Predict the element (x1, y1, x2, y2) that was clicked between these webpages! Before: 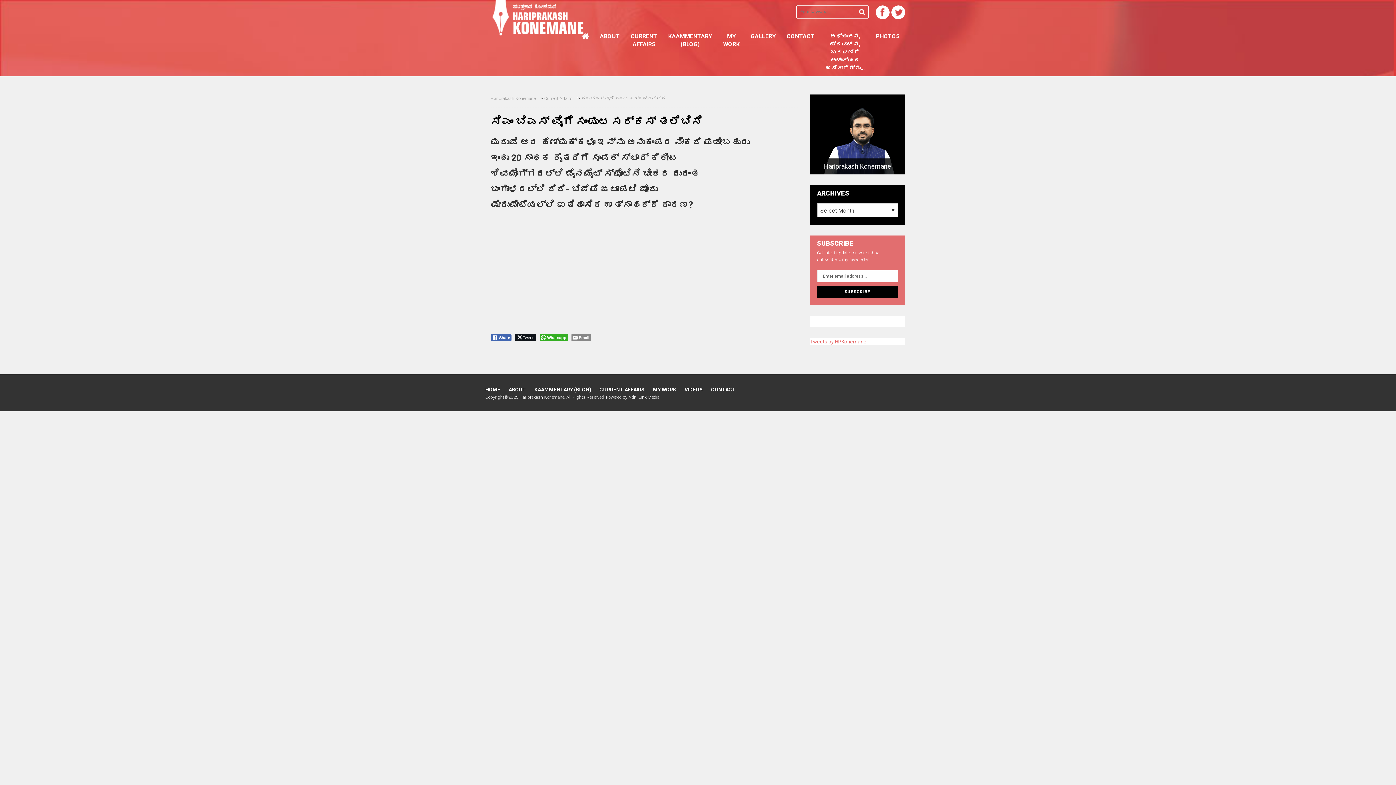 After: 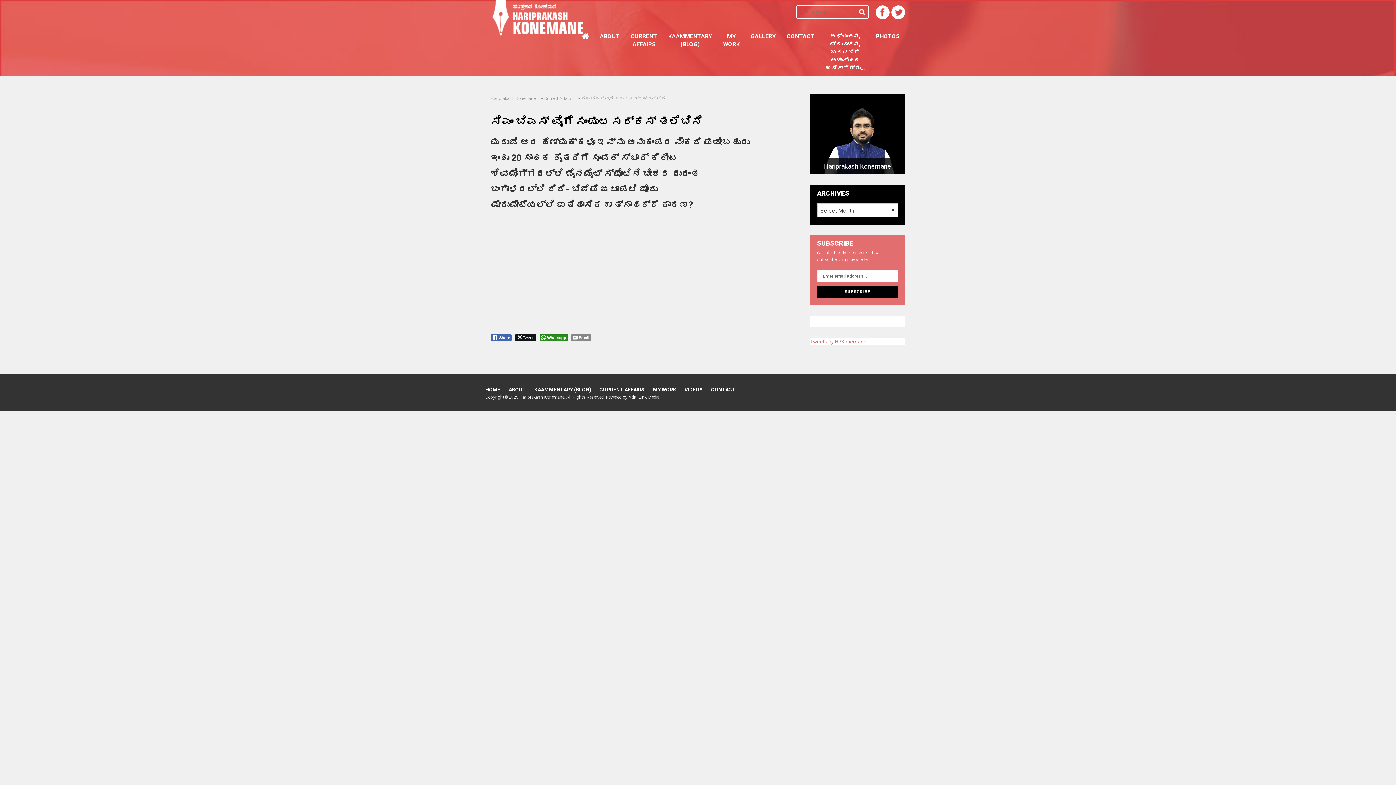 Action: bbox: (540, 334, 568, 341) label: WhatsApp Share